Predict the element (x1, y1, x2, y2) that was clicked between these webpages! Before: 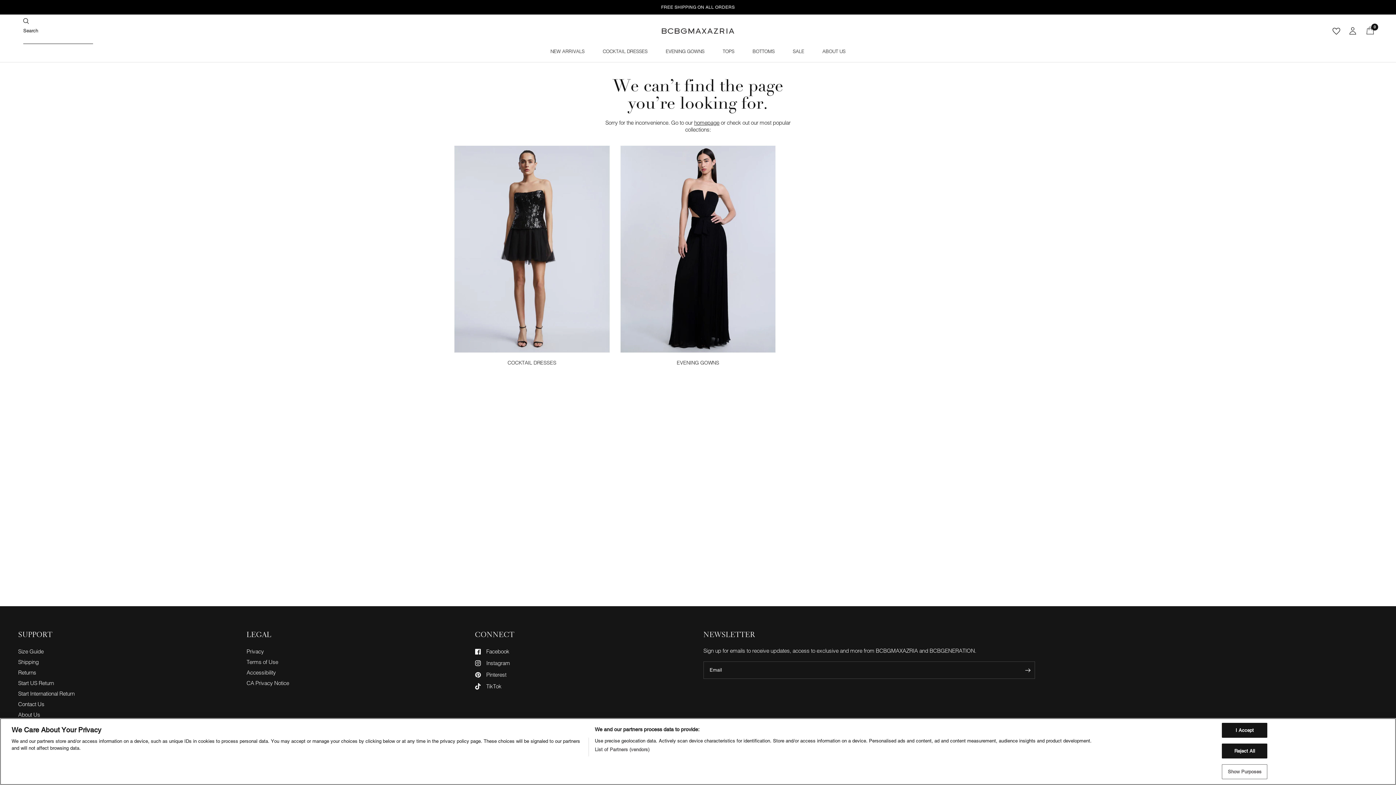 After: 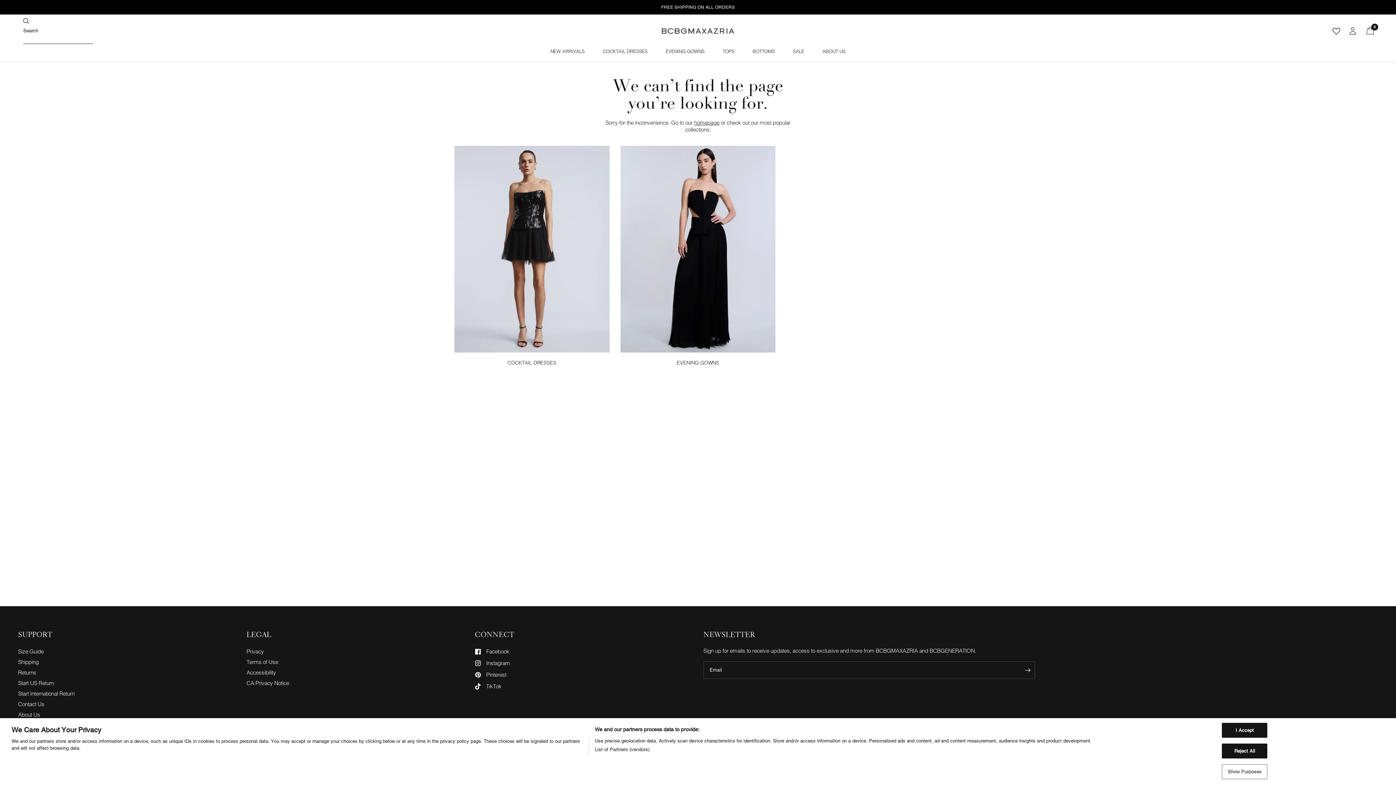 Action: label: Pinterest bbox: (475, 670, 506, 679)